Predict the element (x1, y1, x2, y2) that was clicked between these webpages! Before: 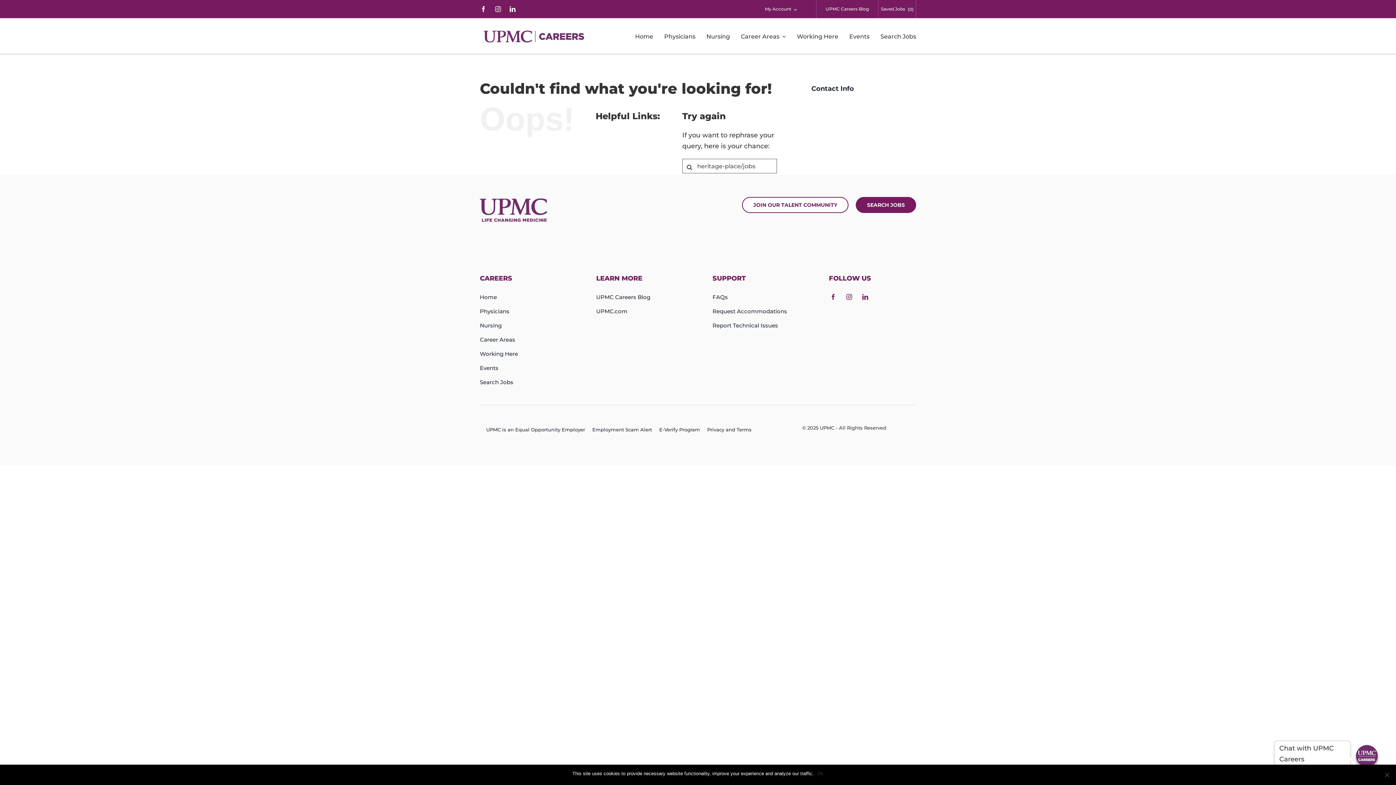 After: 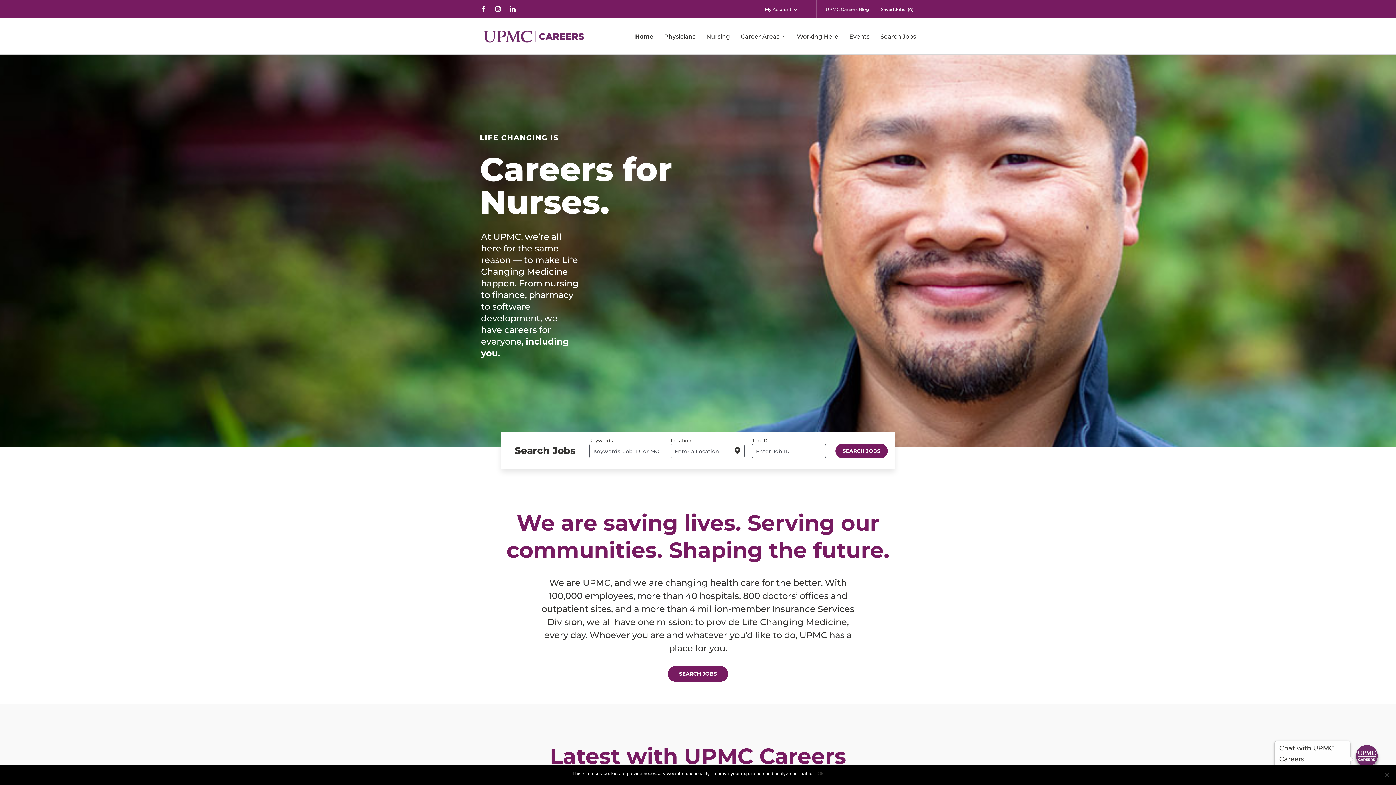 Action: bbox: (480, 197, 547, 222)